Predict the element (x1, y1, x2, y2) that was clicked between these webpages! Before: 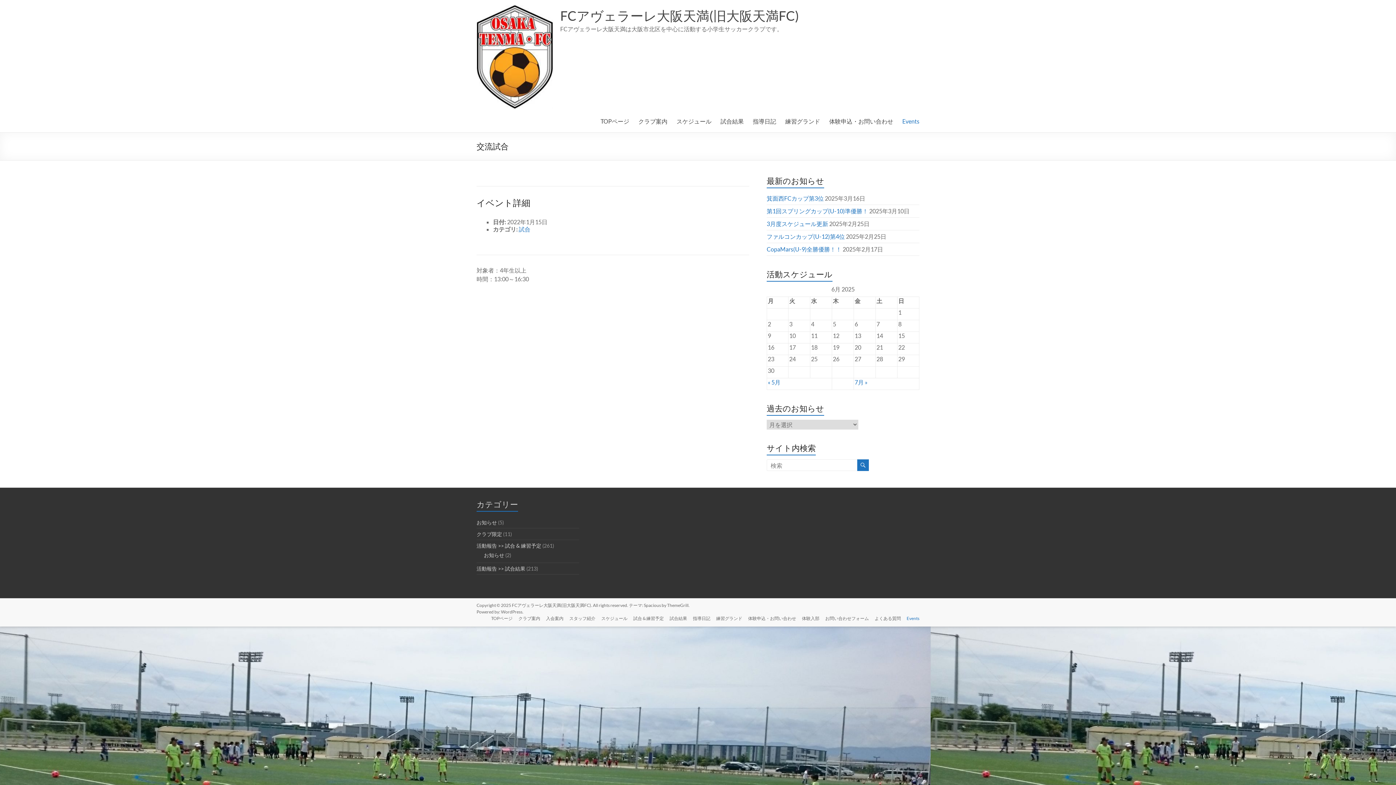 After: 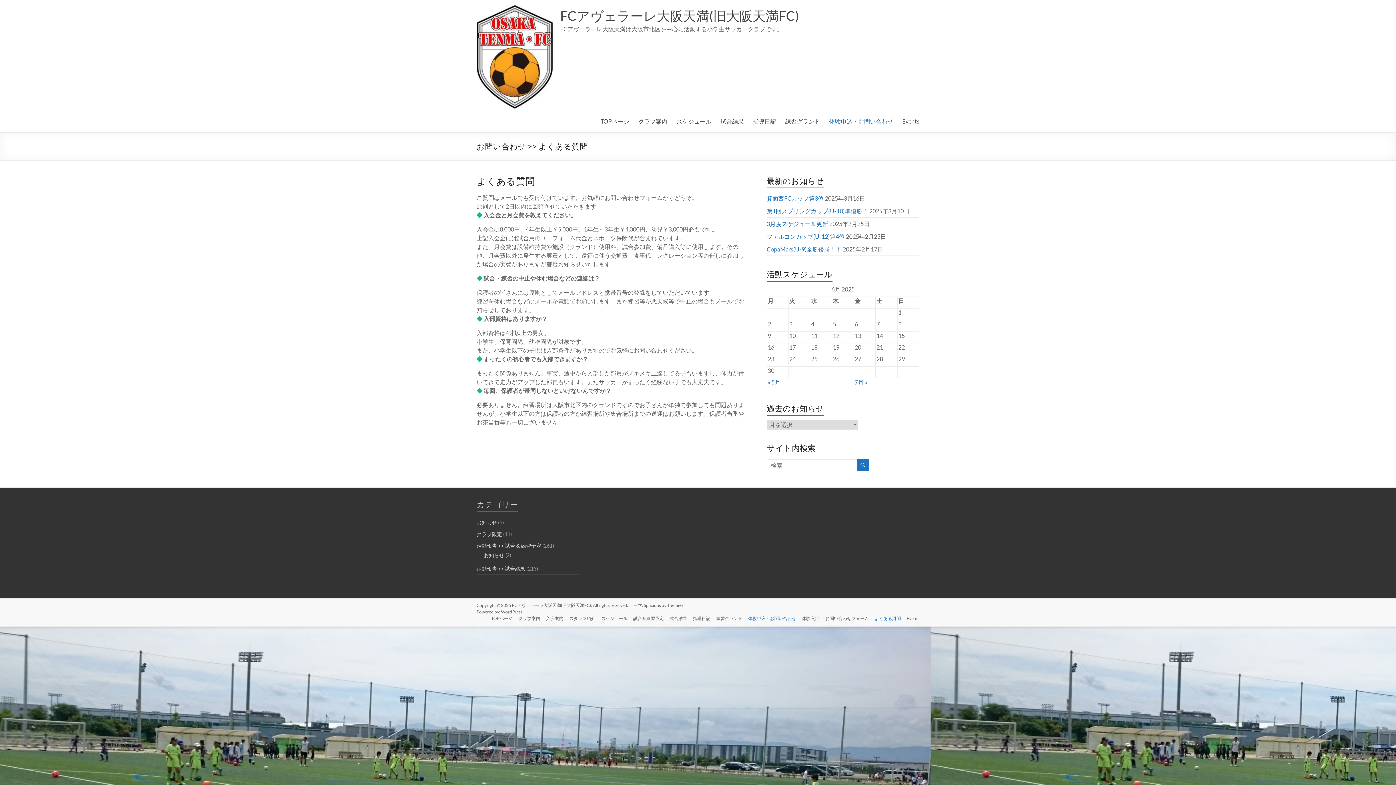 Action: bbox: (869, 615, 901, 623) label: よくある質問